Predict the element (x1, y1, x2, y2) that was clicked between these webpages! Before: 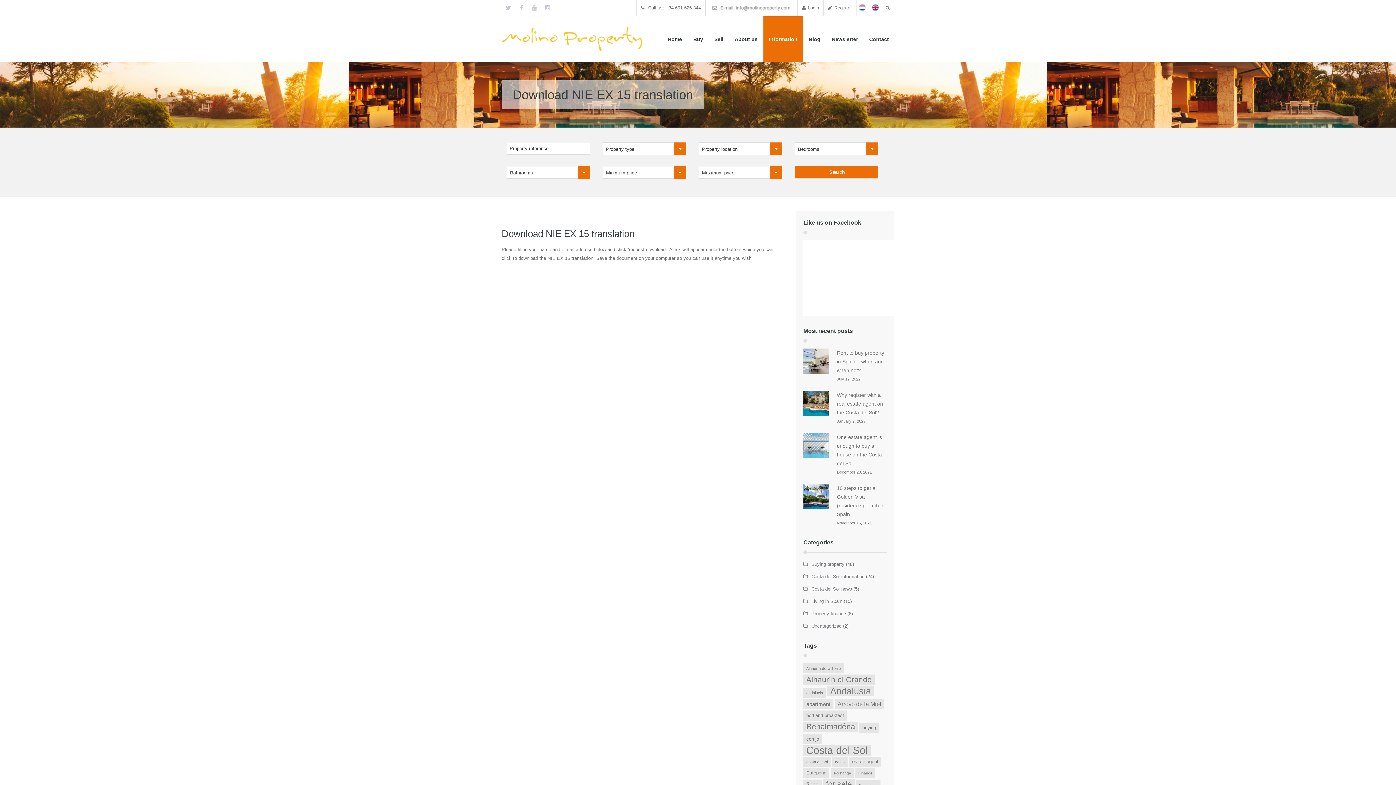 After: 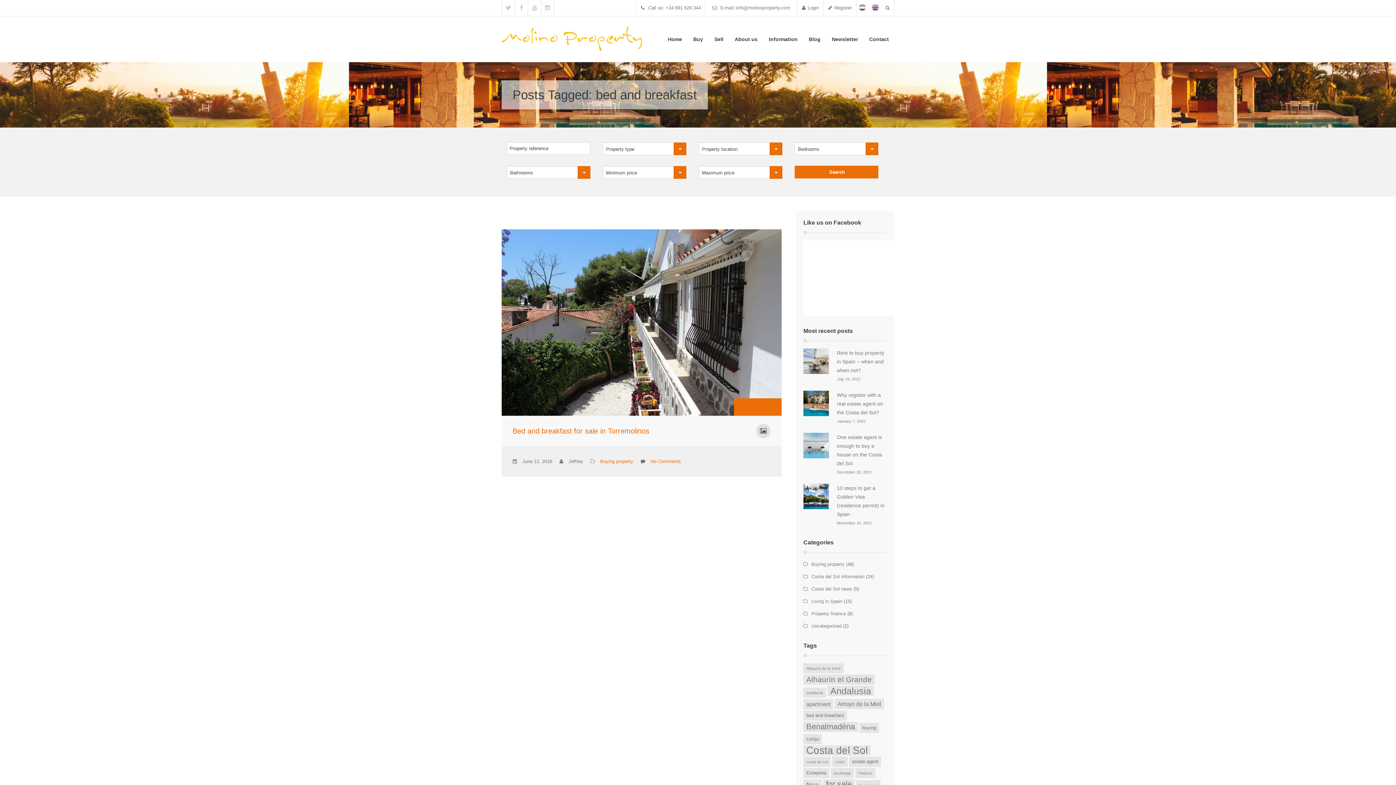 Action: label: bed and breakfast bbox: (803, 710, 847, 721)